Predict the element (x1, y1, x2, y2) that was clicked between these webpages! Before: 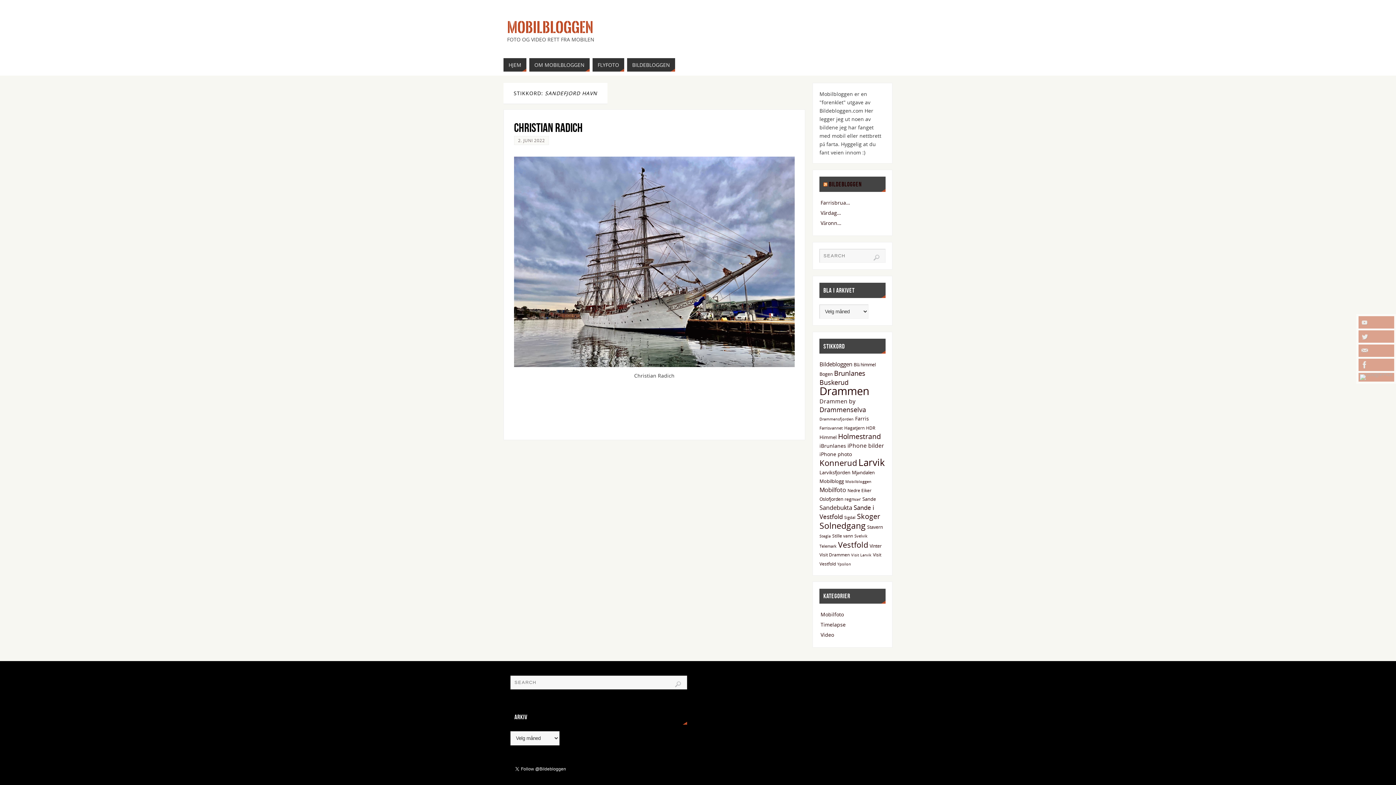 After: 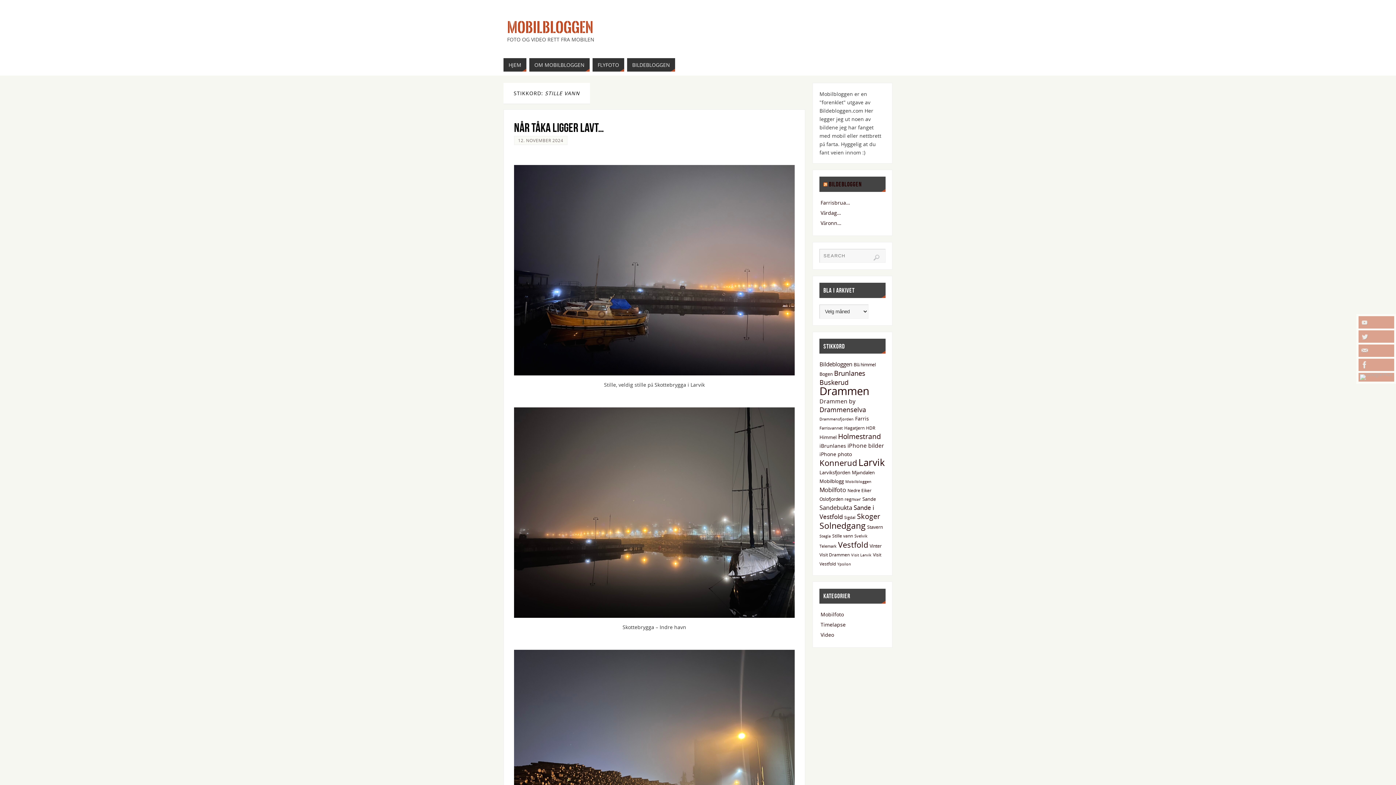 Action: label: Stille vann (13 elementer) bbox: (832, 533, 853, 539)